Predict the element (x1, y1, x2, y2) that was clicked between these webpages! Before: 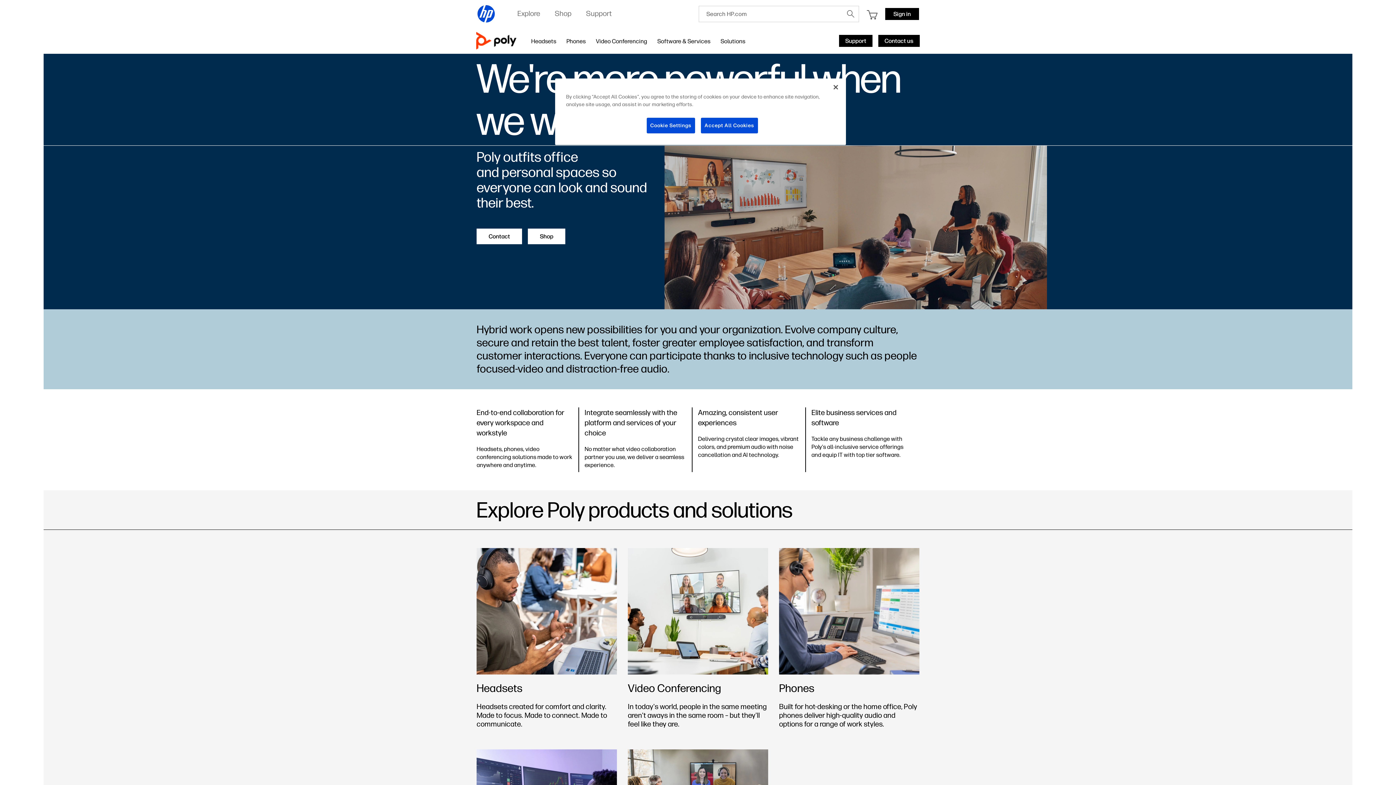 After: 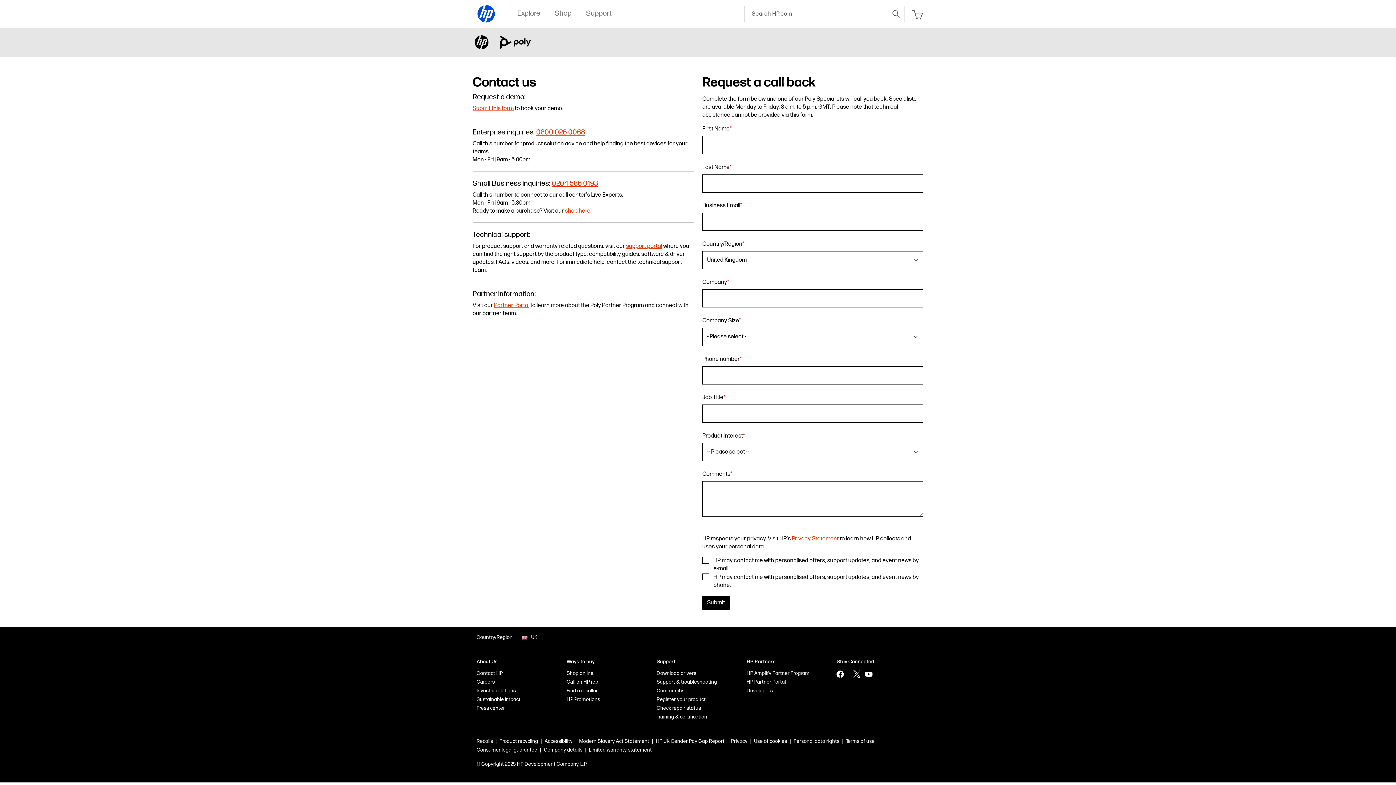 Action: bbox: (476, 228, 522, 244) label: Contact
